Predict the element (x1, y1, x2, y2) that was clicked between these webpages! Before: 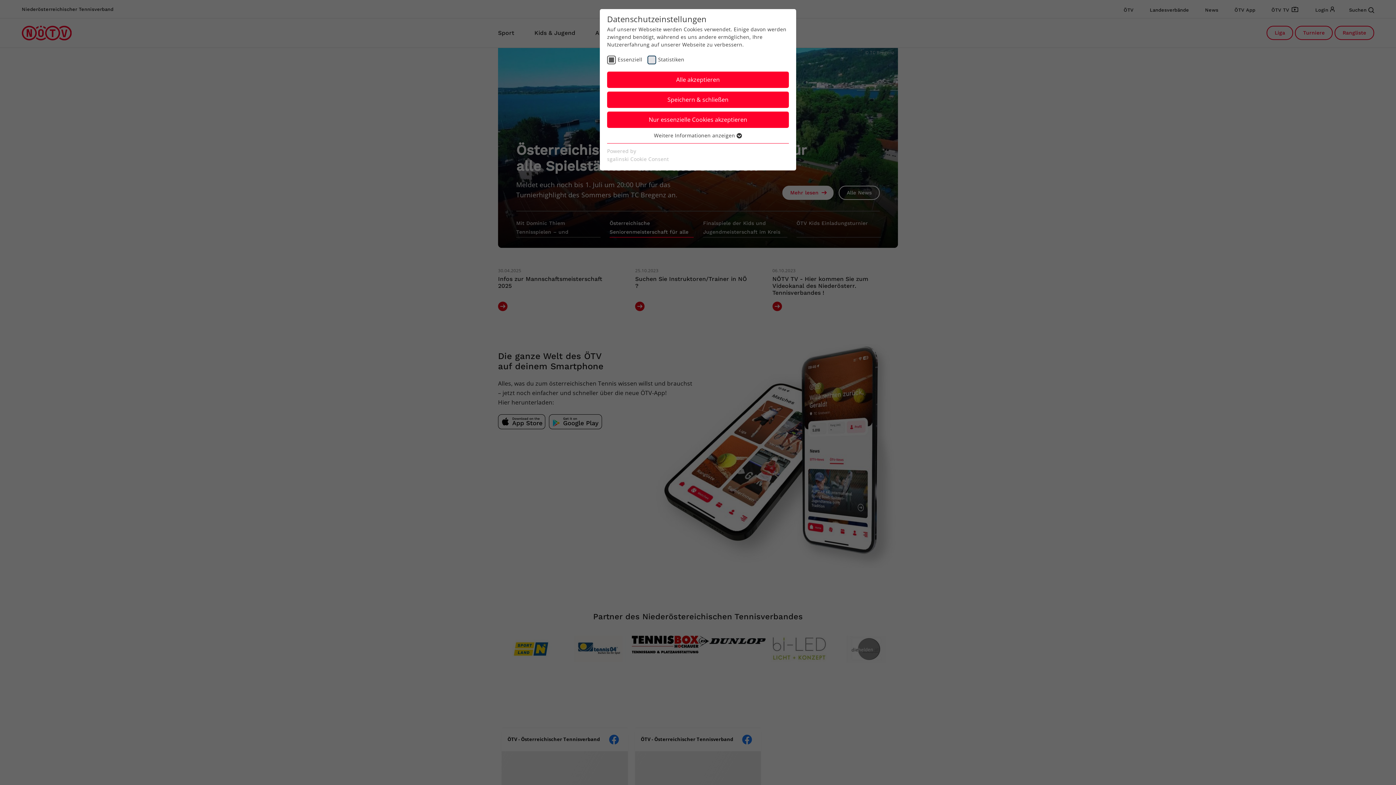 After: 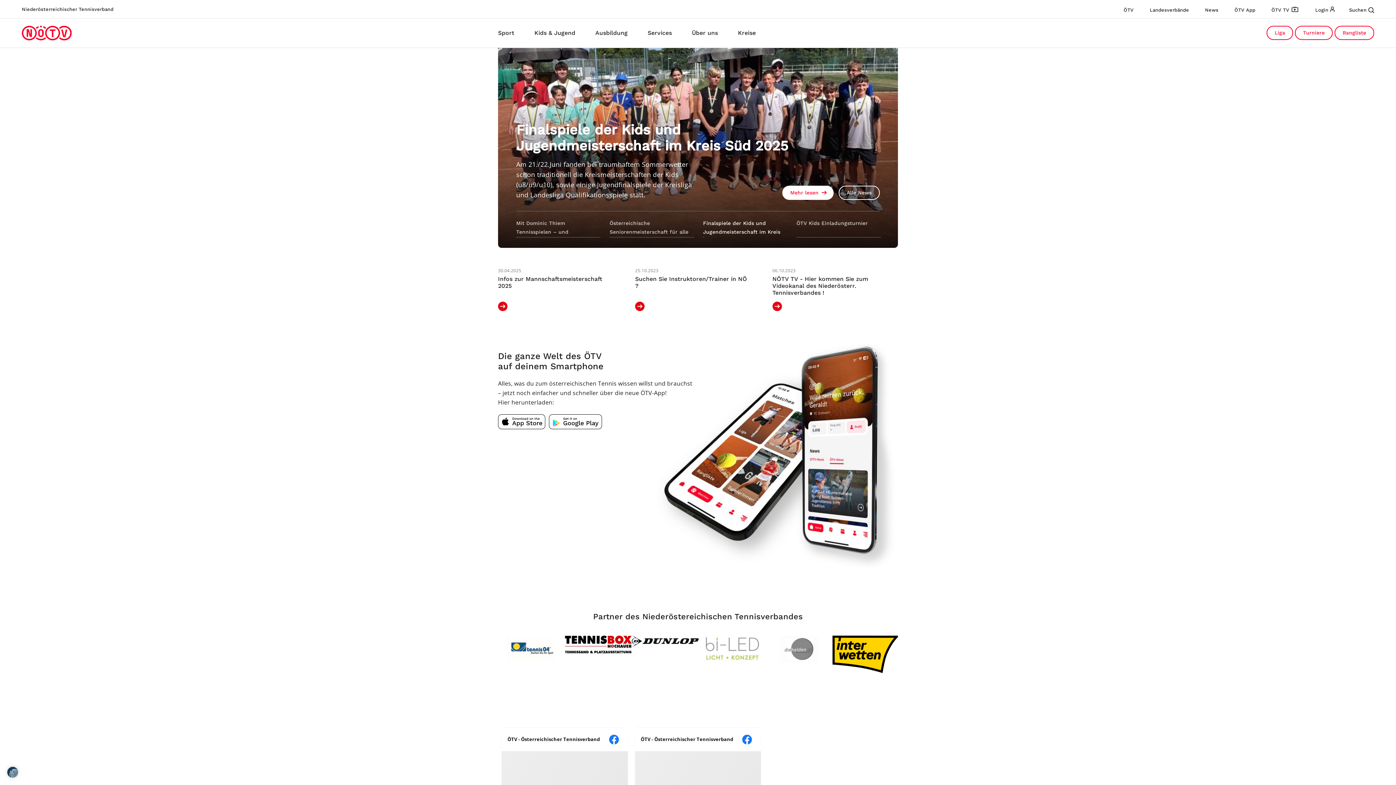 Action: label: Speichern & schließen bbox: (607, 91, 789, 108)